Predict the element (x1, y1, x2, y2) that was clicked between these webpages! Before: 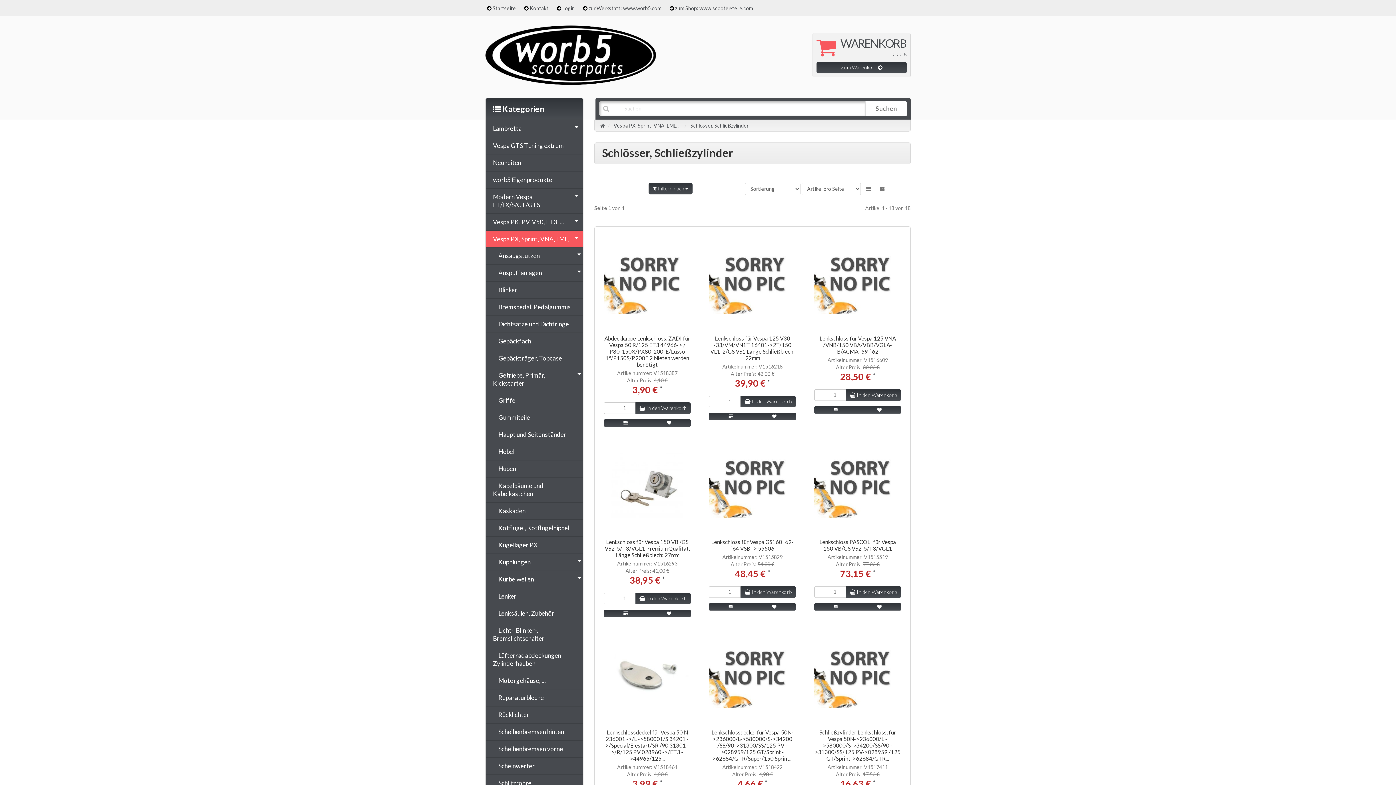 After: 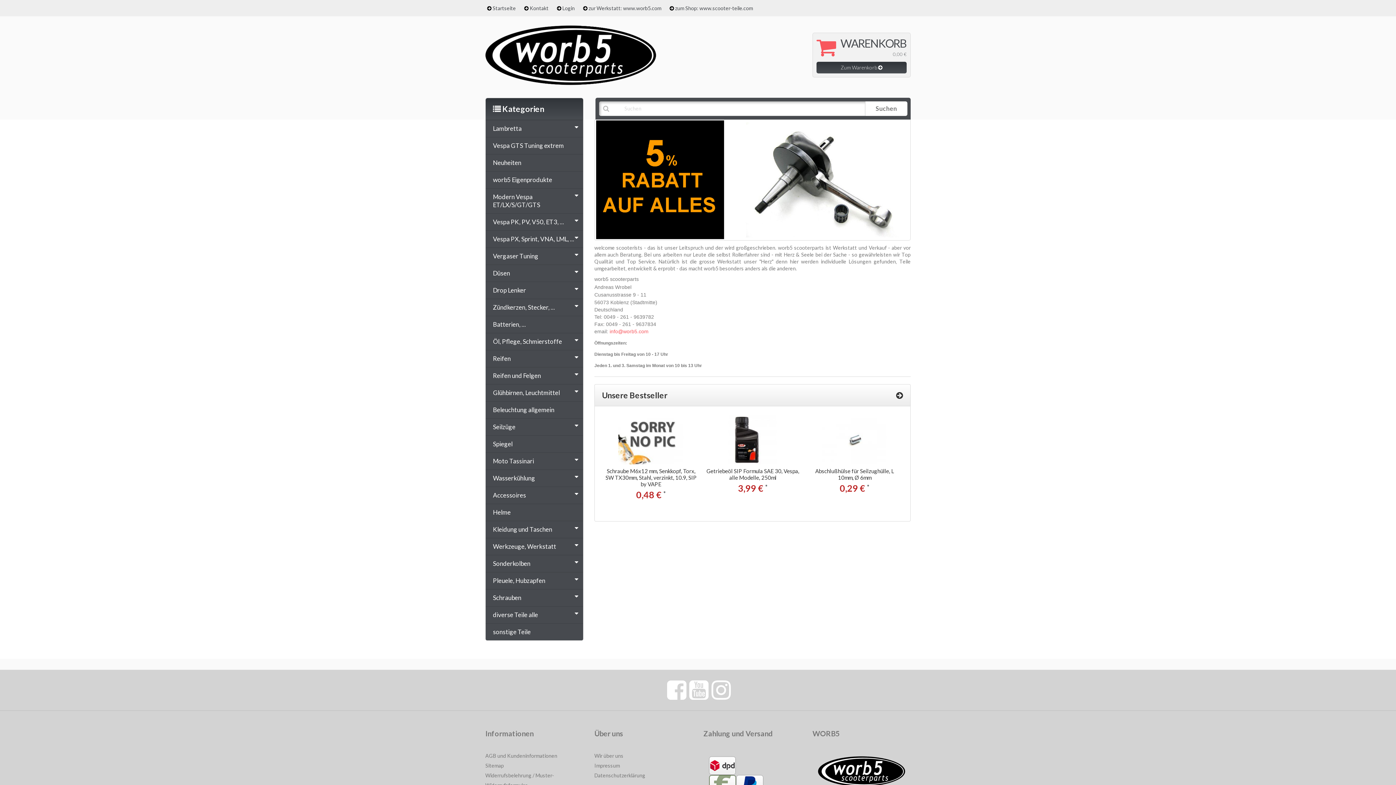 Action: label: Startseite bbox: (492, 5, 516, 11)